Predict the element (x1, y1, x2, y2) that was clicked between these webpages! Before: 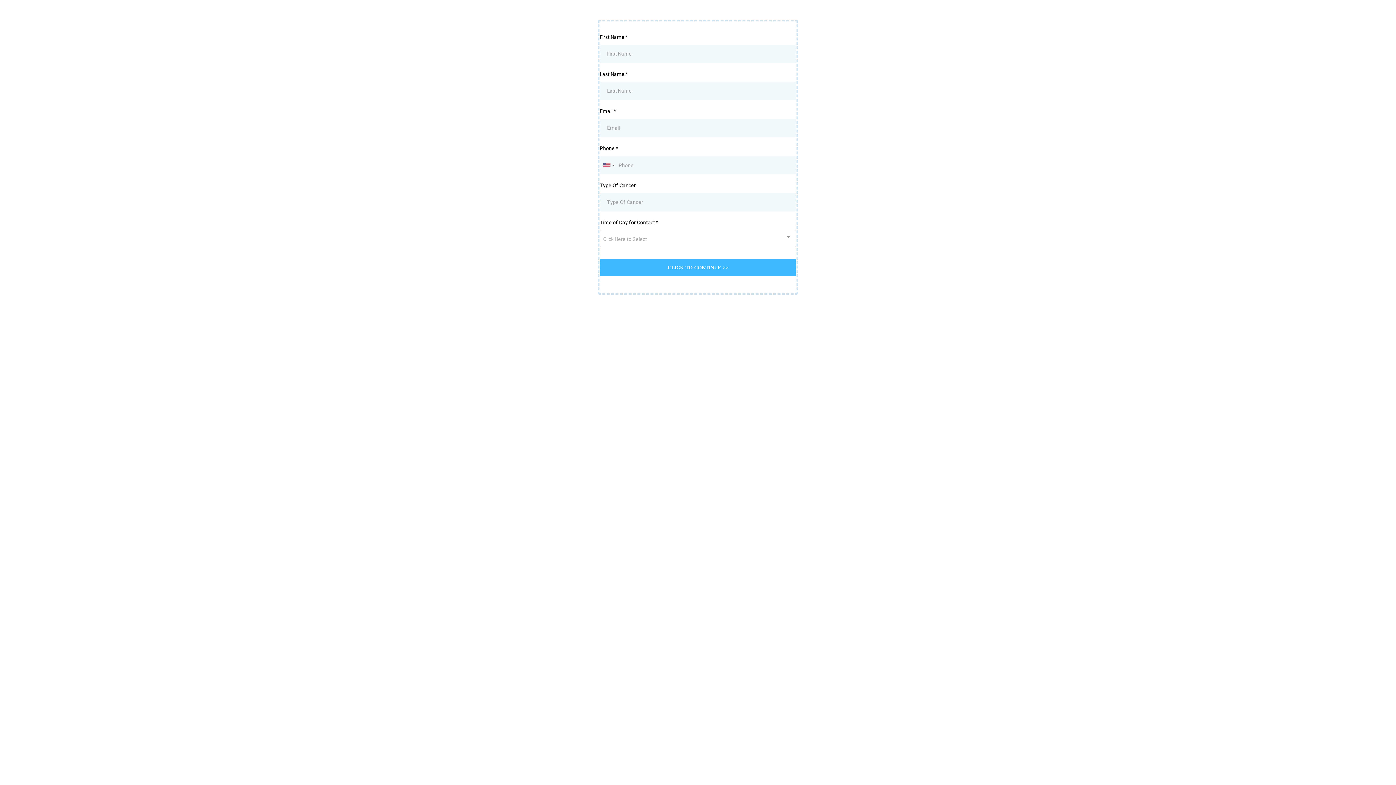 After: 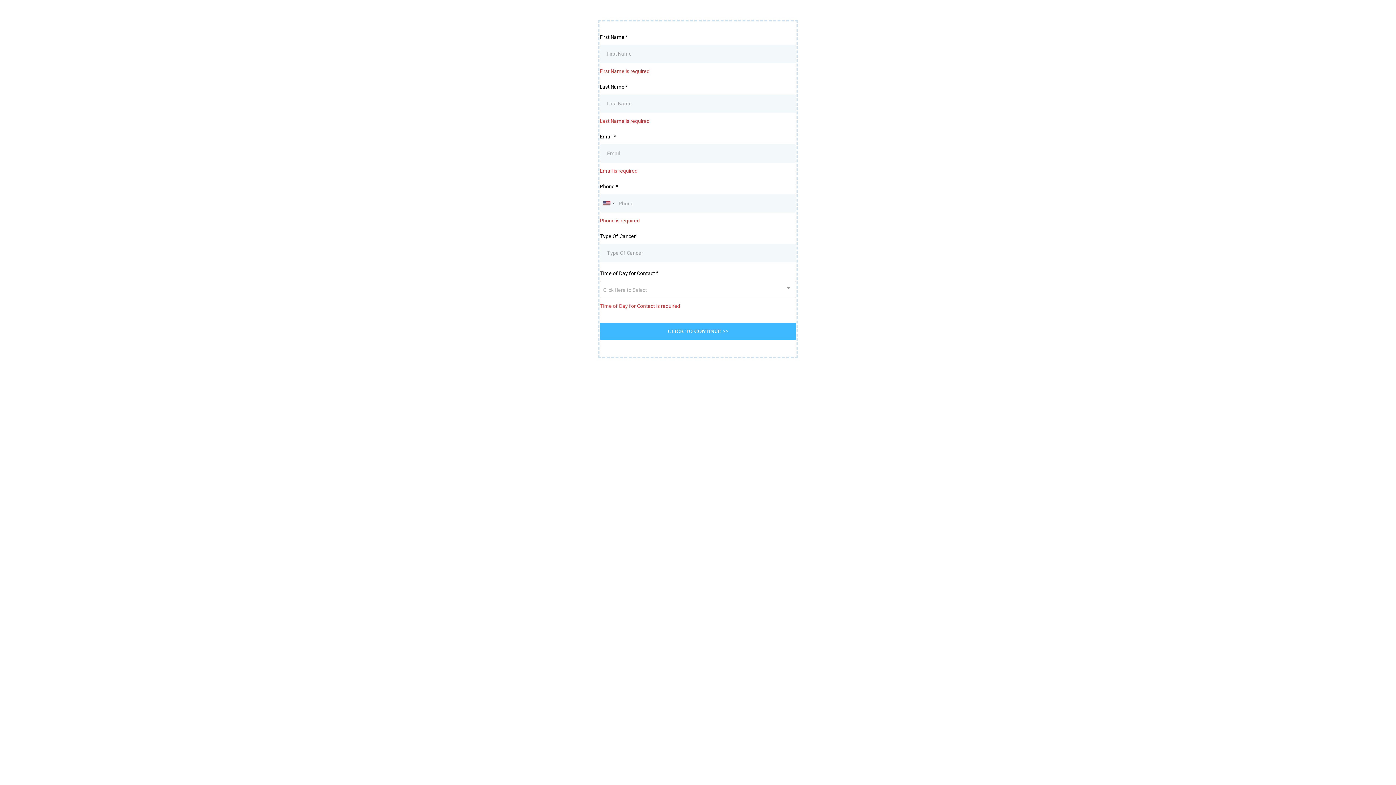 Action: label: CLICK TO CONTINUE >> bbox: (600, 259, 796, 276)